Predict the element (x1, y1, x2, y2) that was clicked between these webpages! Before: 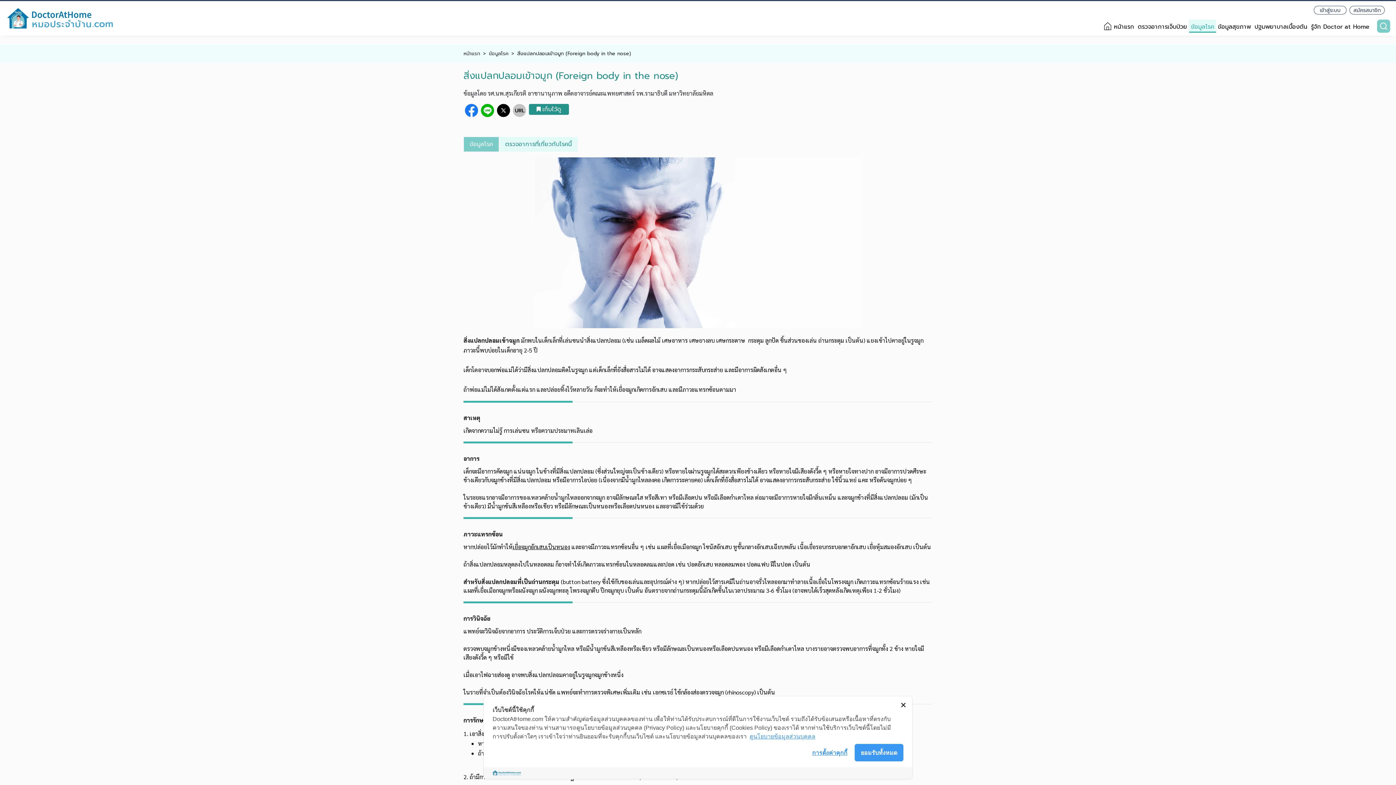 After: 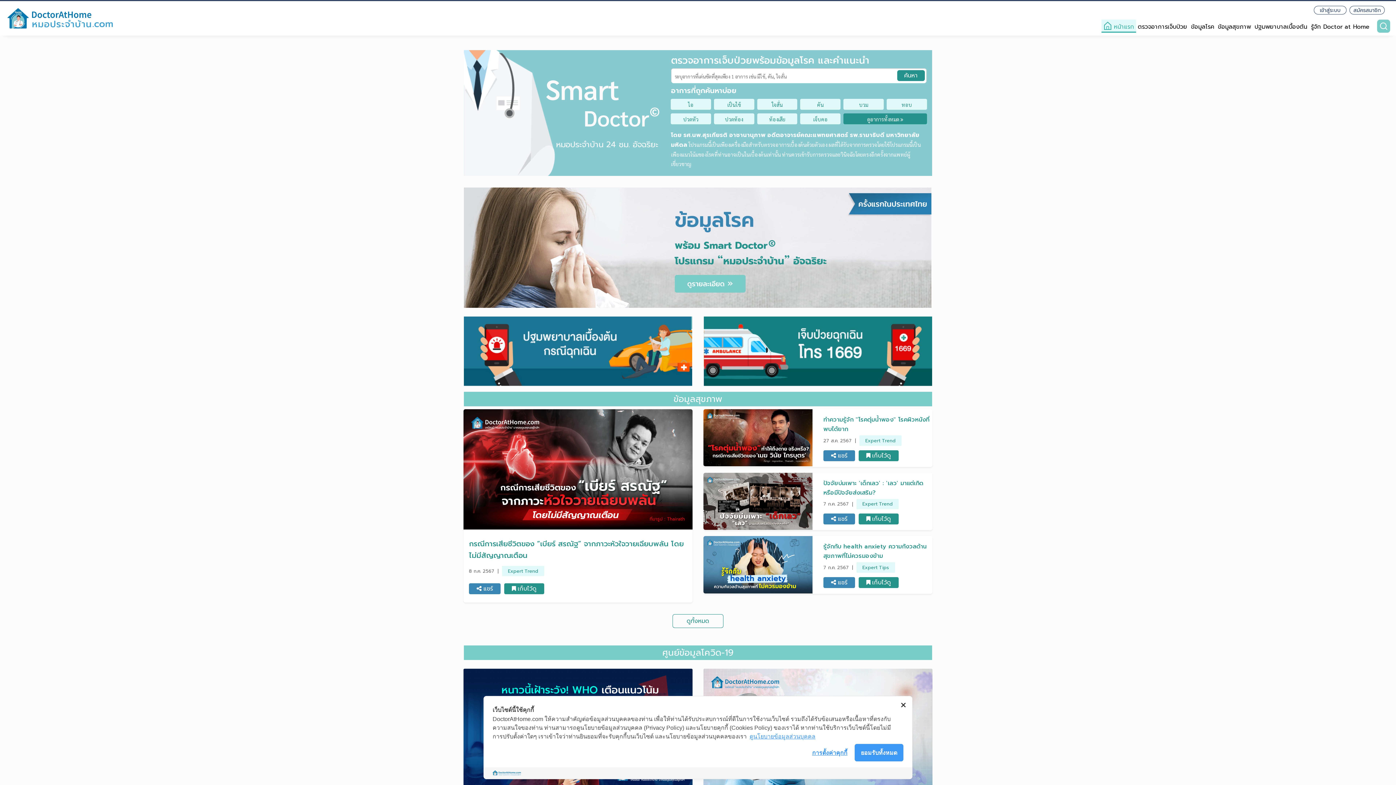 Action: bbox: (0, 4, 120, 32)